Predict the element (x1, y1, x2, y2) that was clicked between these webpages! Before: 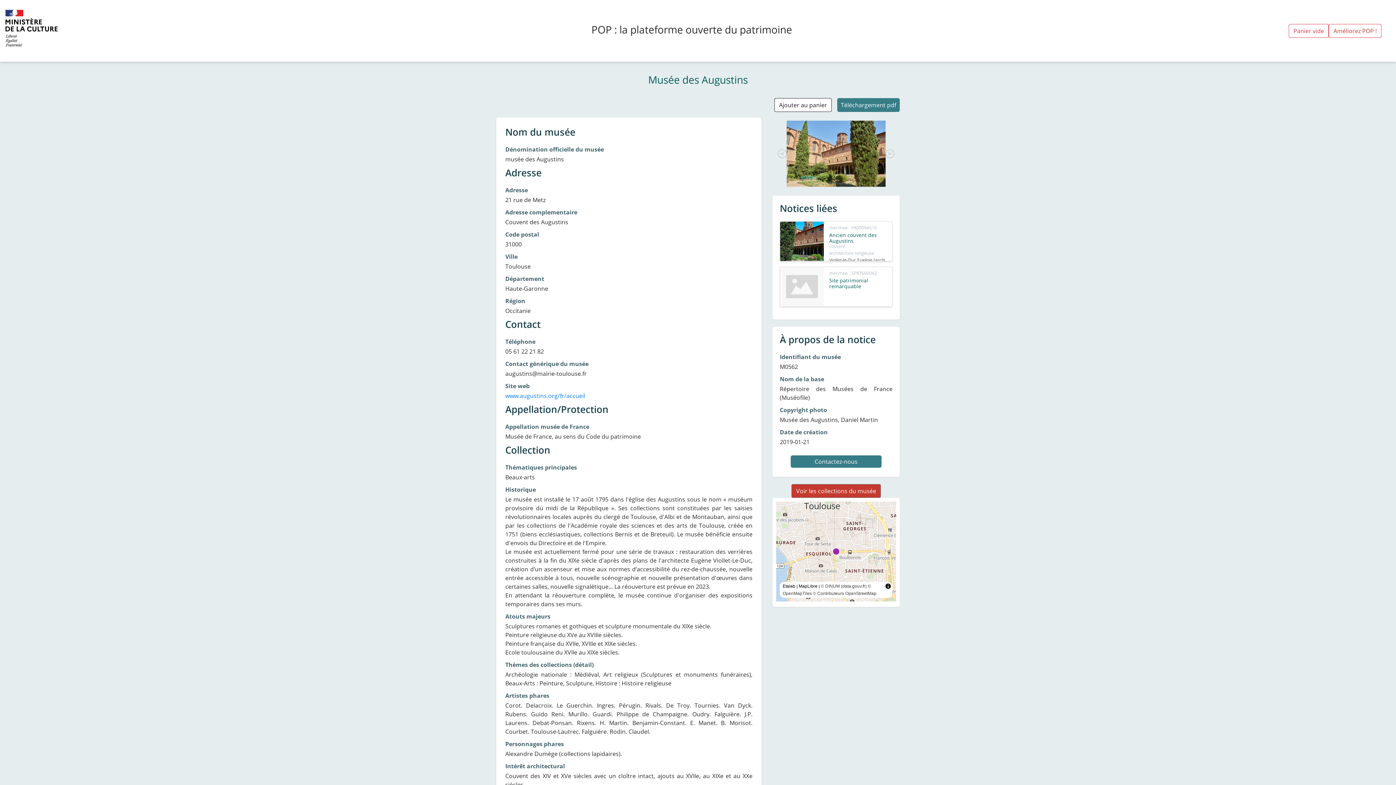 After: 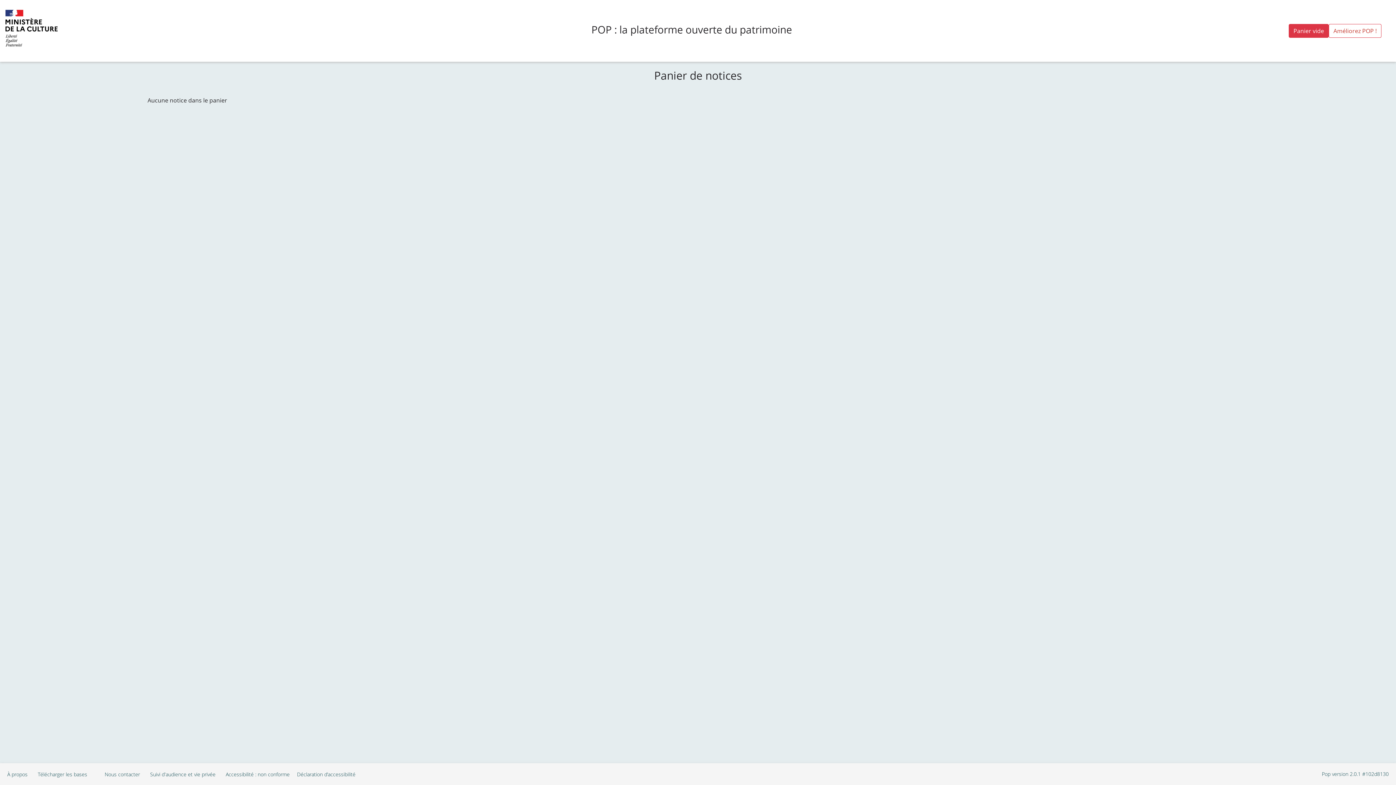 Action: bbox: (1289, 24, 1329, 37) label: Panier vide